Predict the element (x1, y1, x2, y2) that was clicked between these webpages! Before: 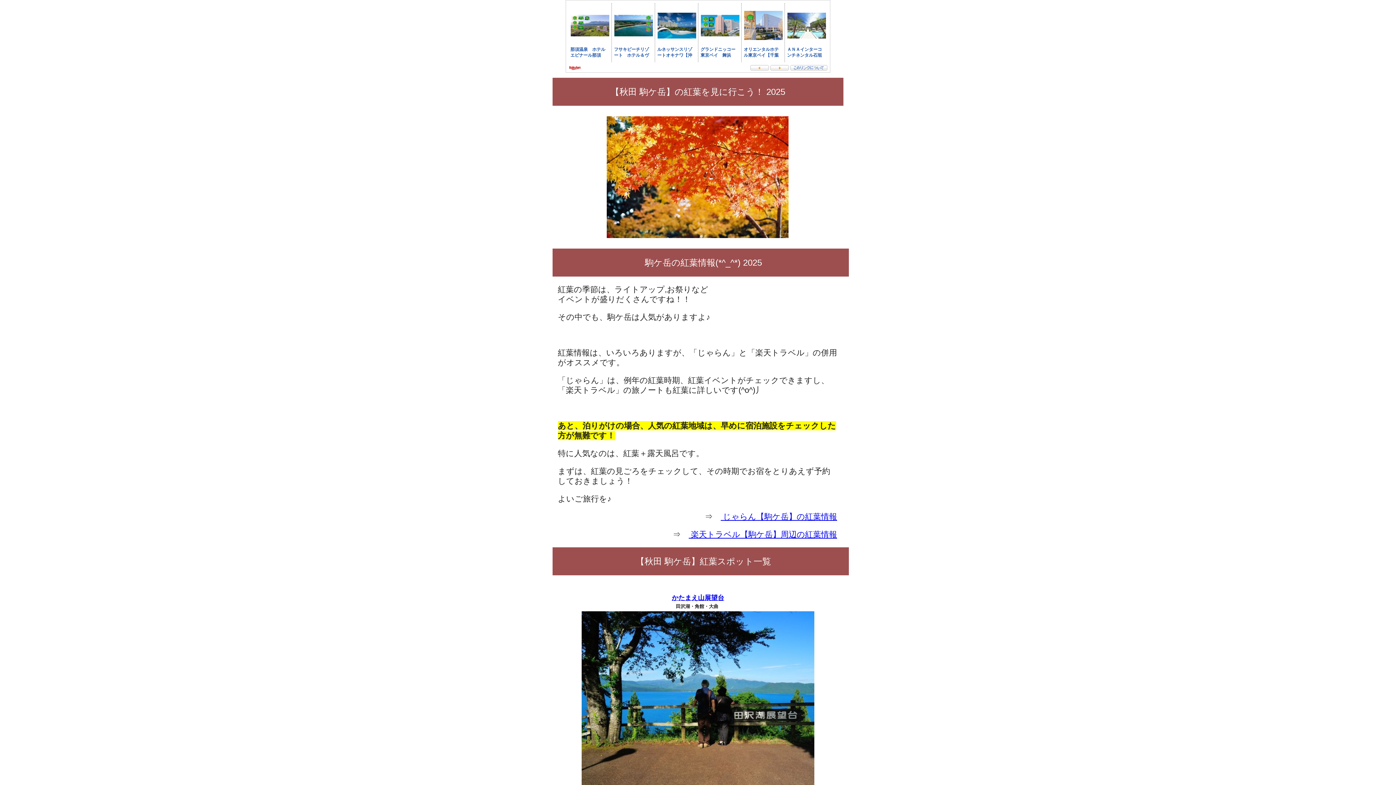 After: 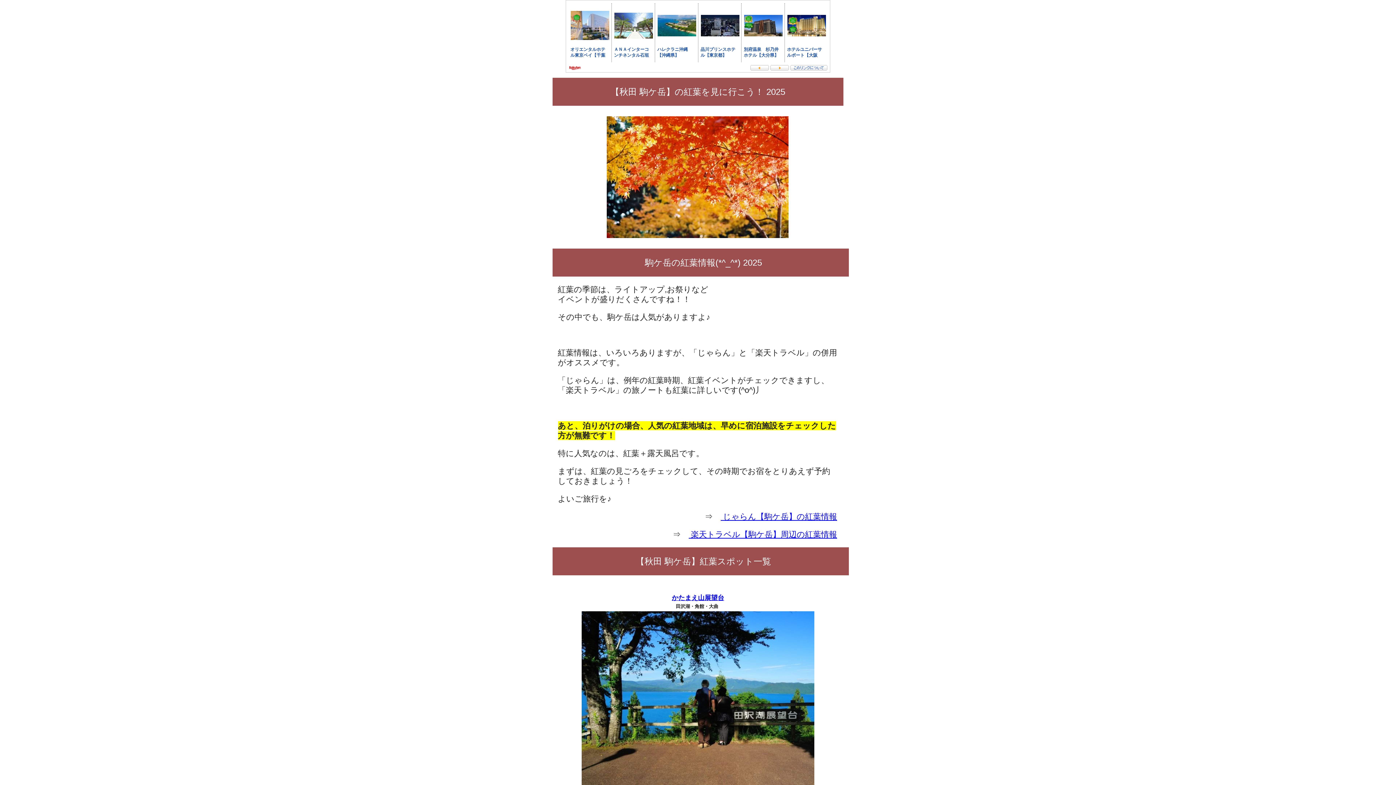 Action: bbox: (581, 695, 814, 701)